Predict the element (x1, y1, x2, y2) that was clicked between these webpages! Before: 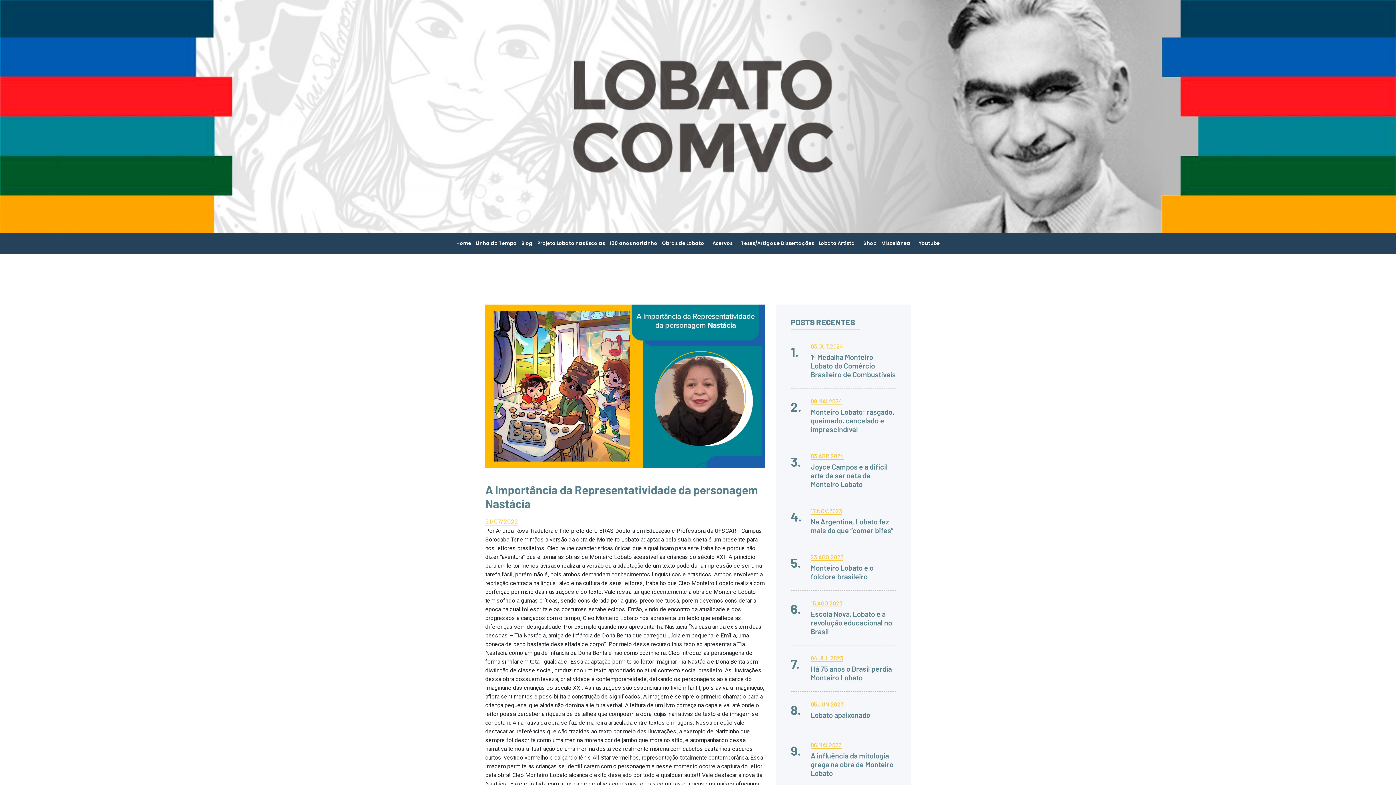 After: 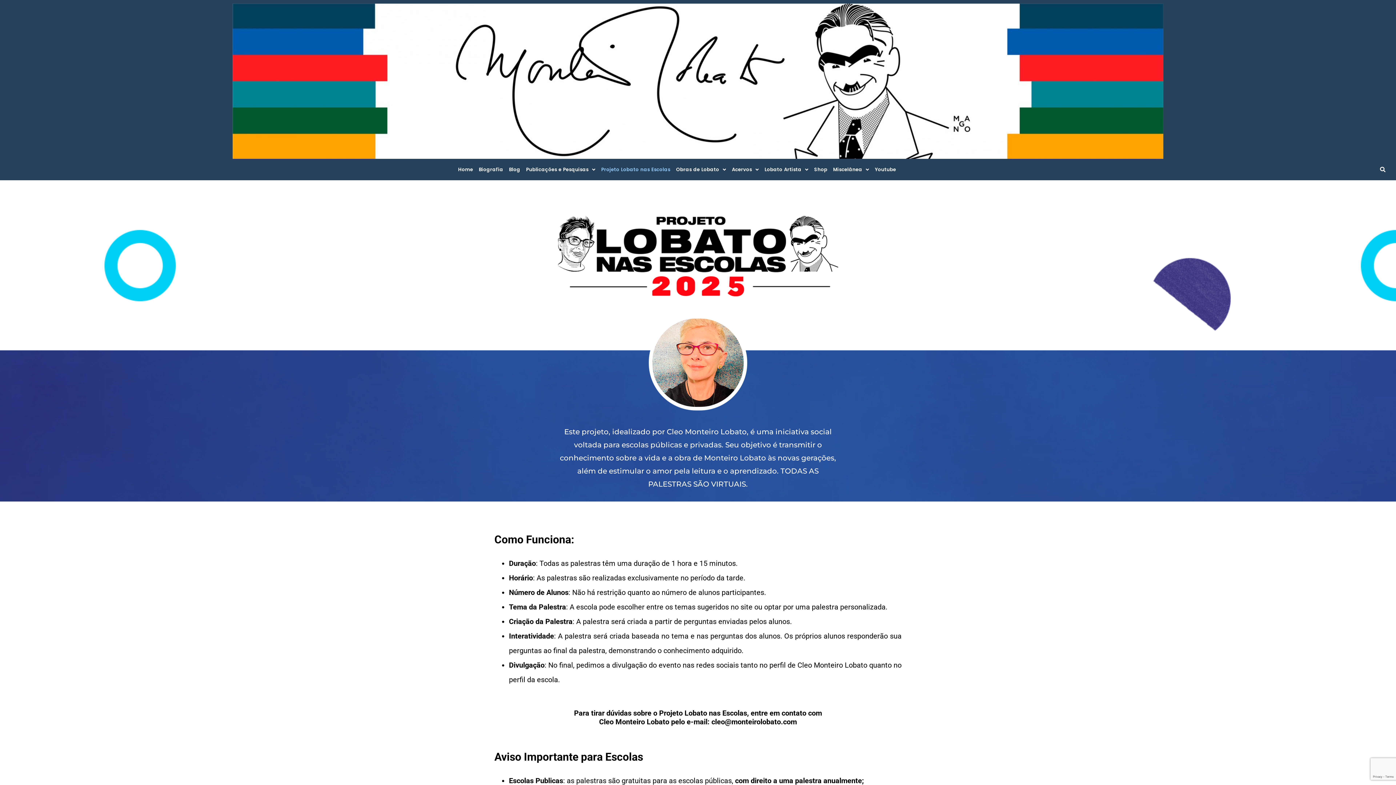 Action: bbox: (537, 236, 605, 250) label: Projeto Lobato nas Escolas